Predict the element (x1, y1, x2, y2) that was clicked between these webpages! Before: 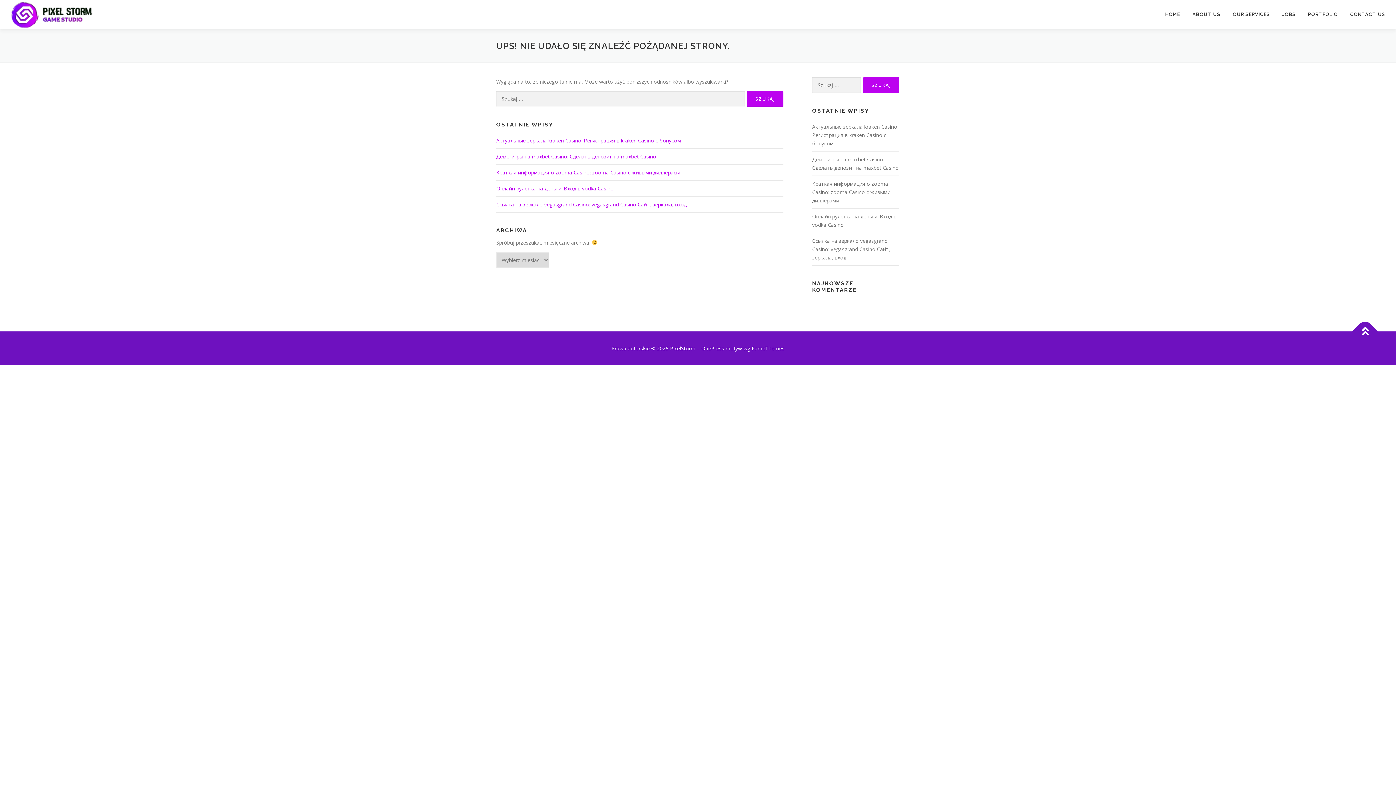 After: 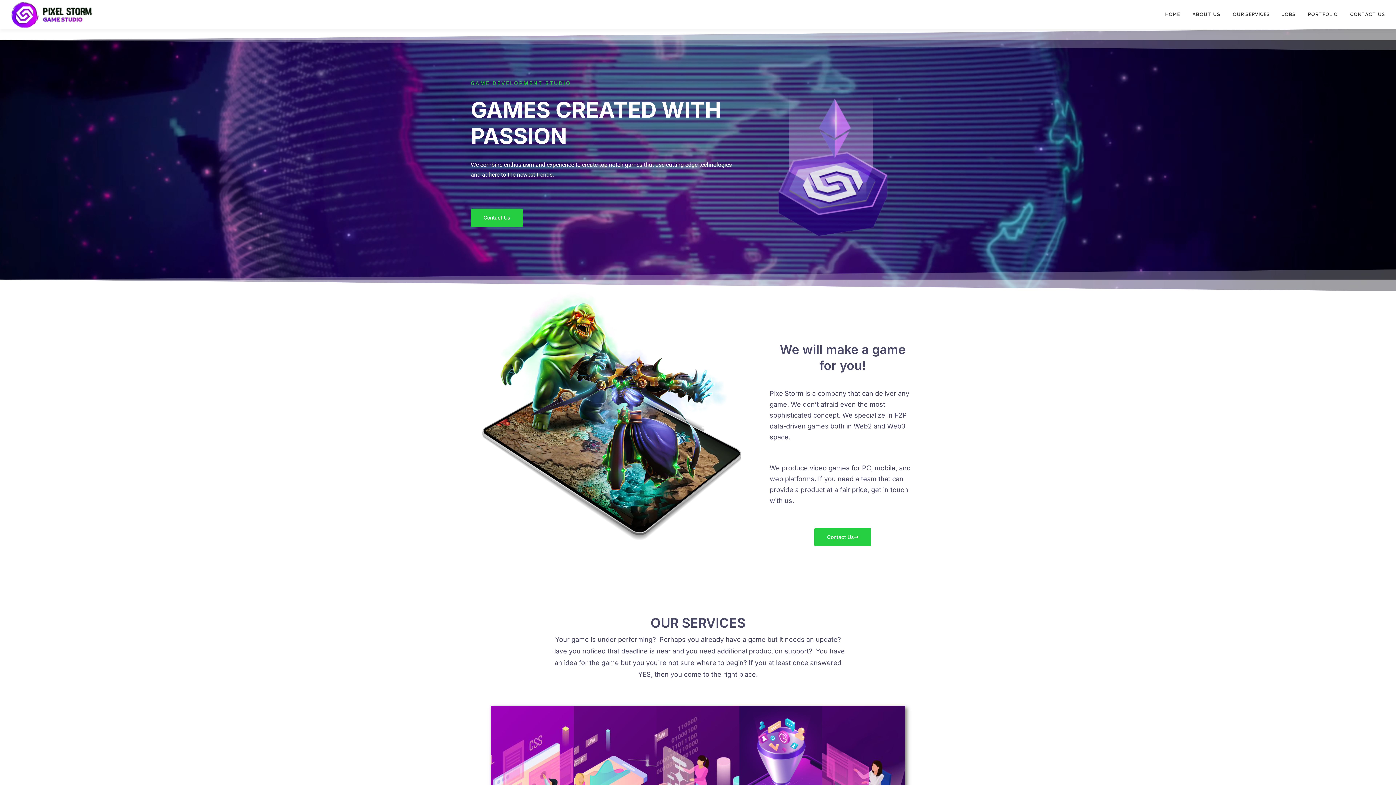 Action: bbox: (10, 0, 93, 29)